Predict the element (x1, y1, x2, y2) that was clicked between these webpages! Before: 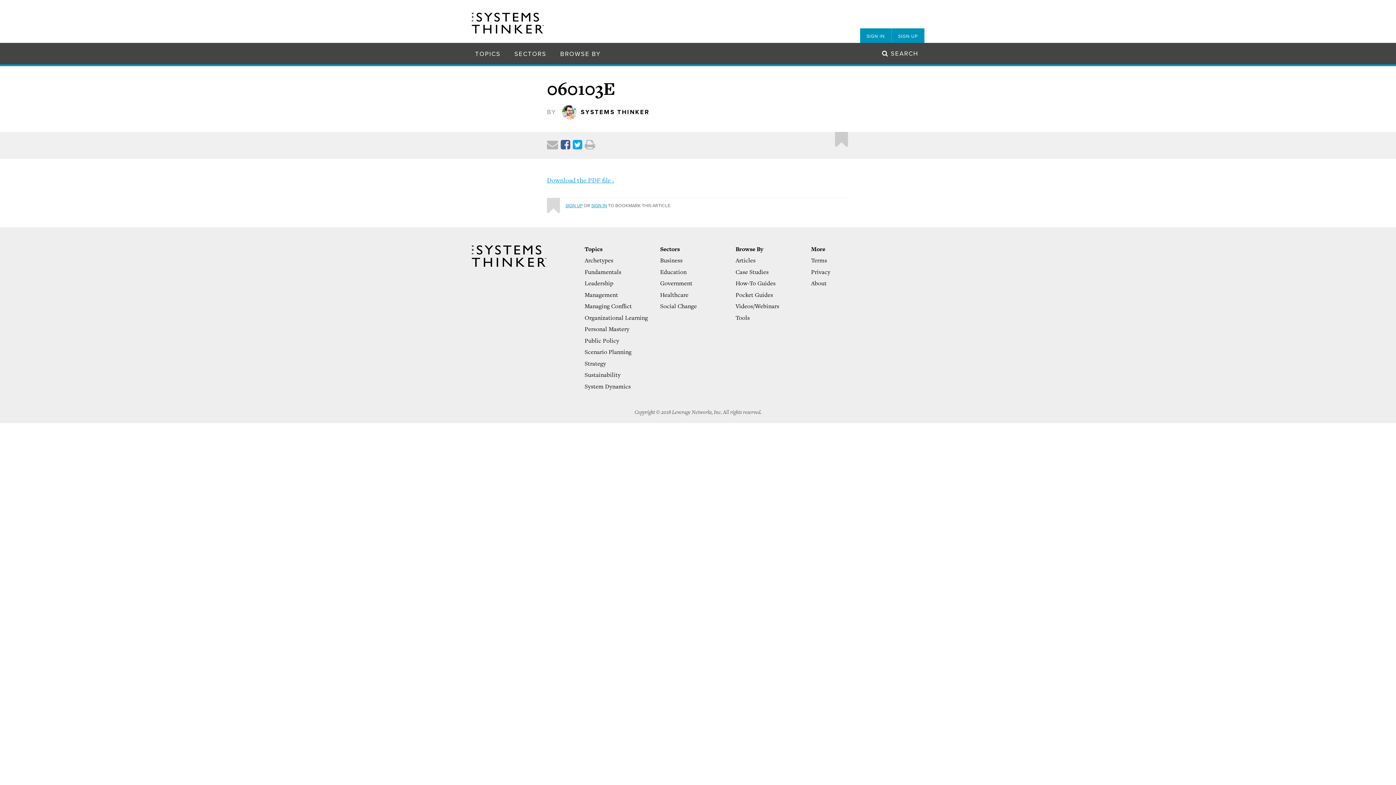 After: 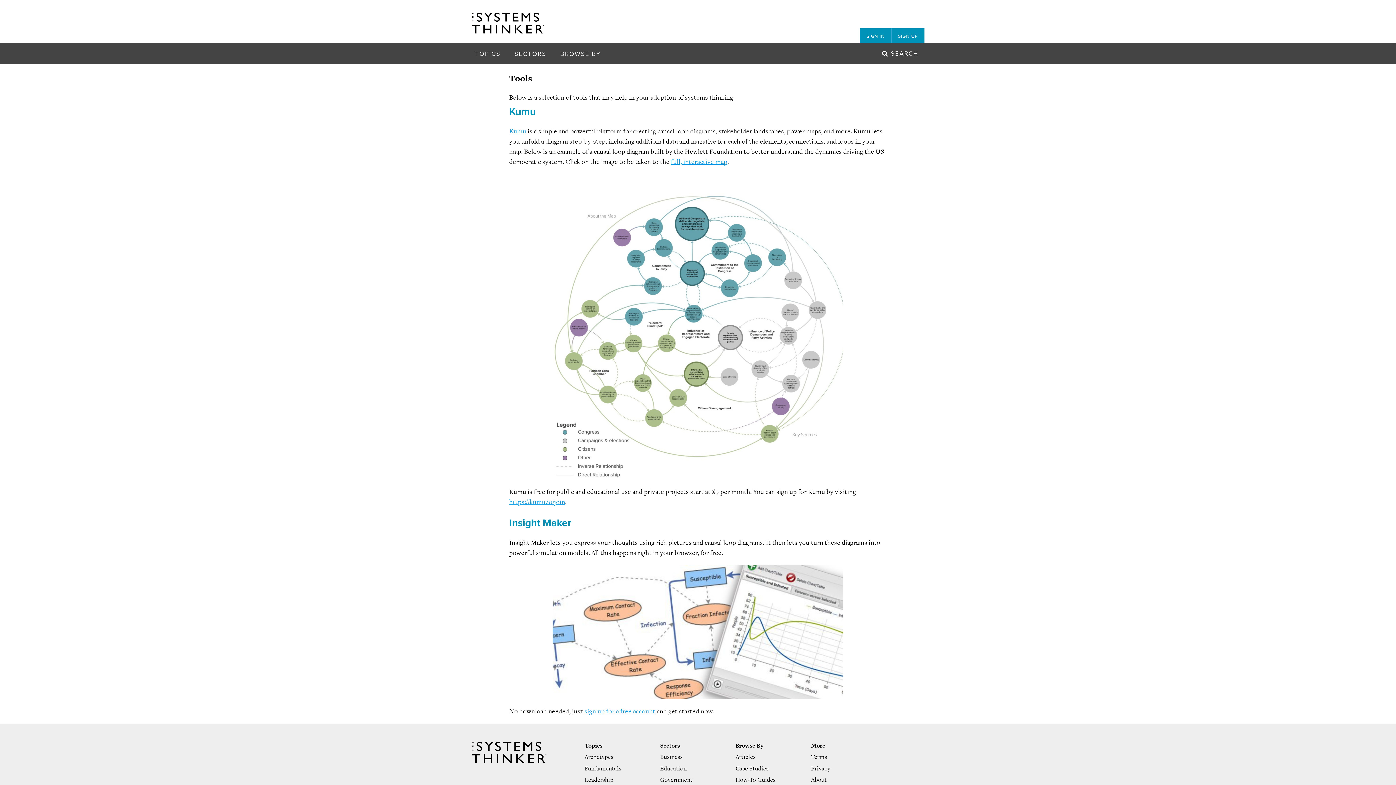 Action: label: Tools bbox: (735, 313, 750, 322)